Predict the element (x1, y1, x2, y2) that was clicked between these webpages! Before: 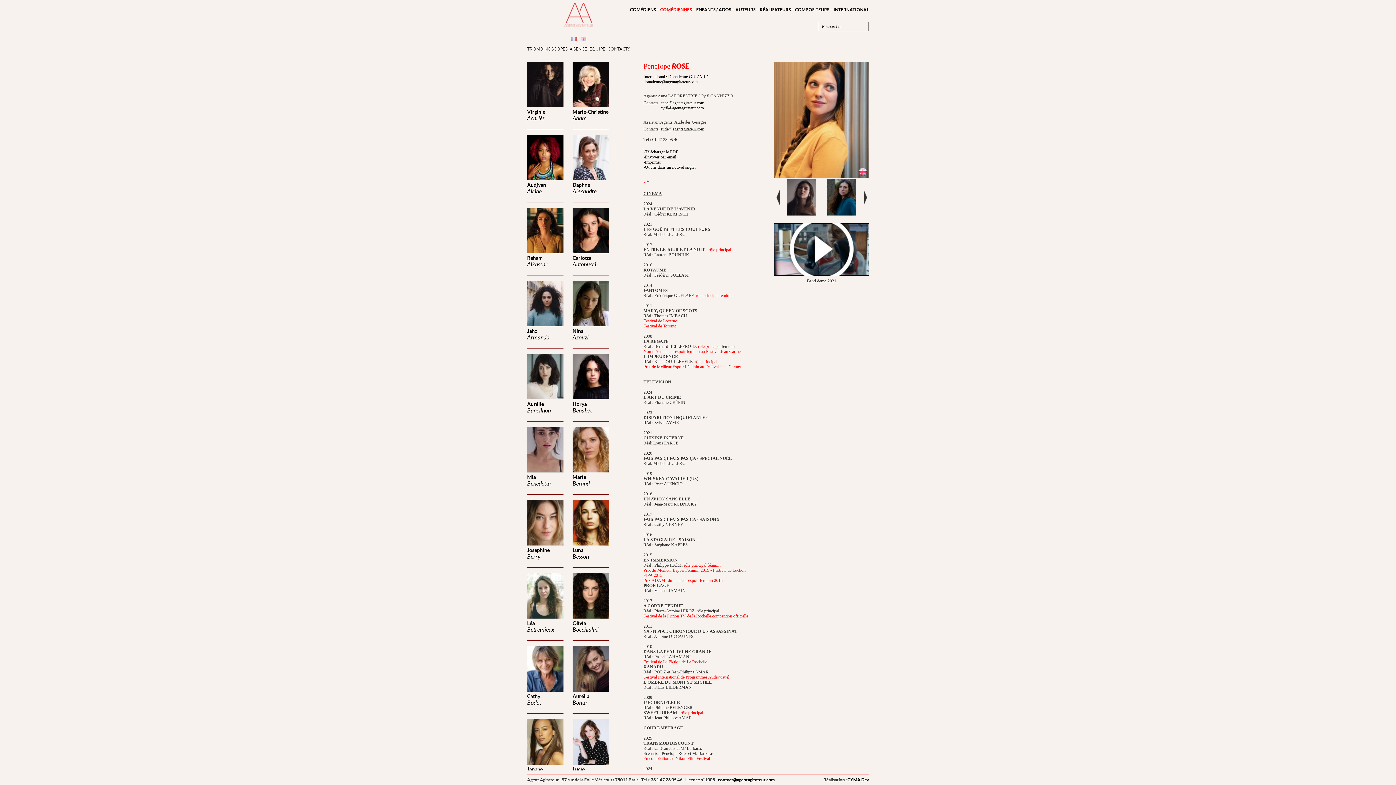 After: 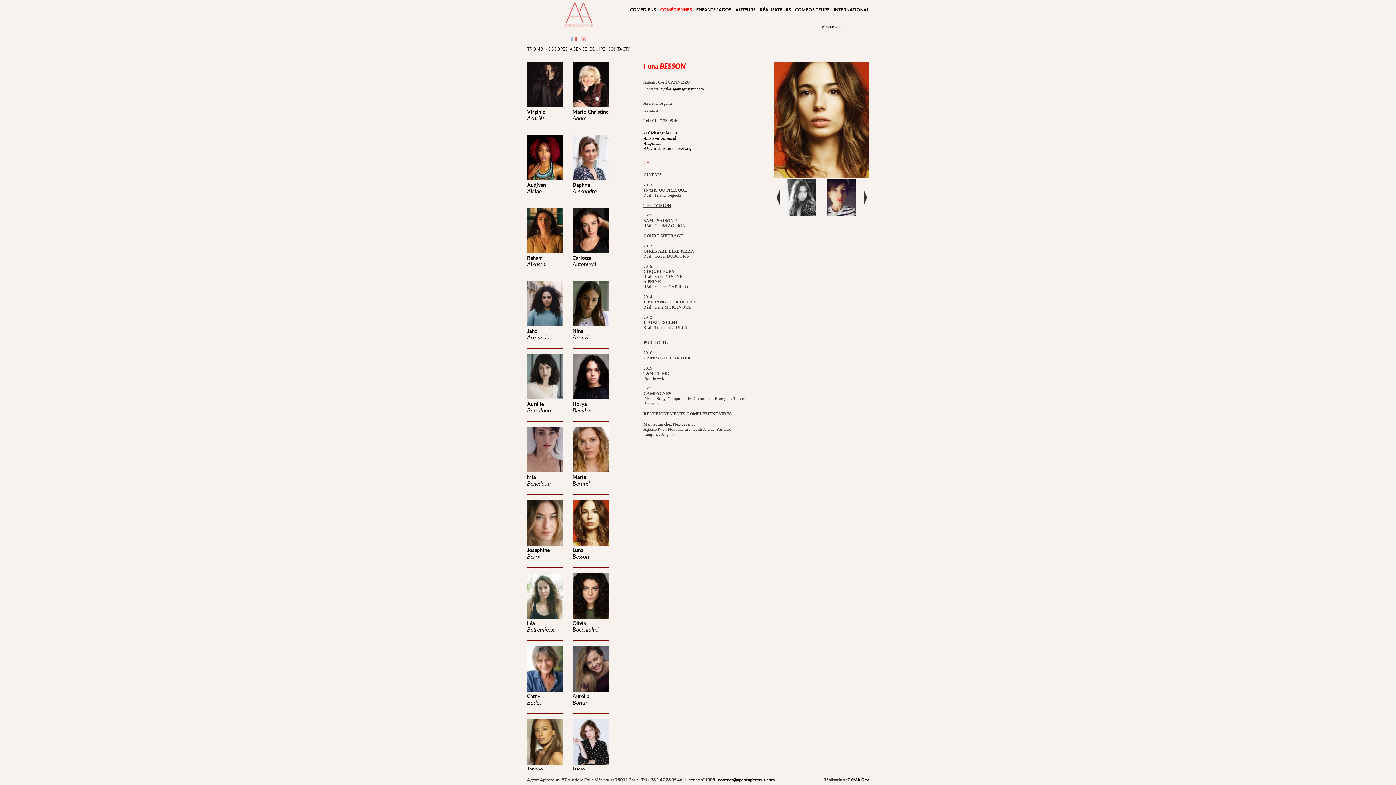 Action: label: Luna
Besson bbox: (572, 500, 609, 568)